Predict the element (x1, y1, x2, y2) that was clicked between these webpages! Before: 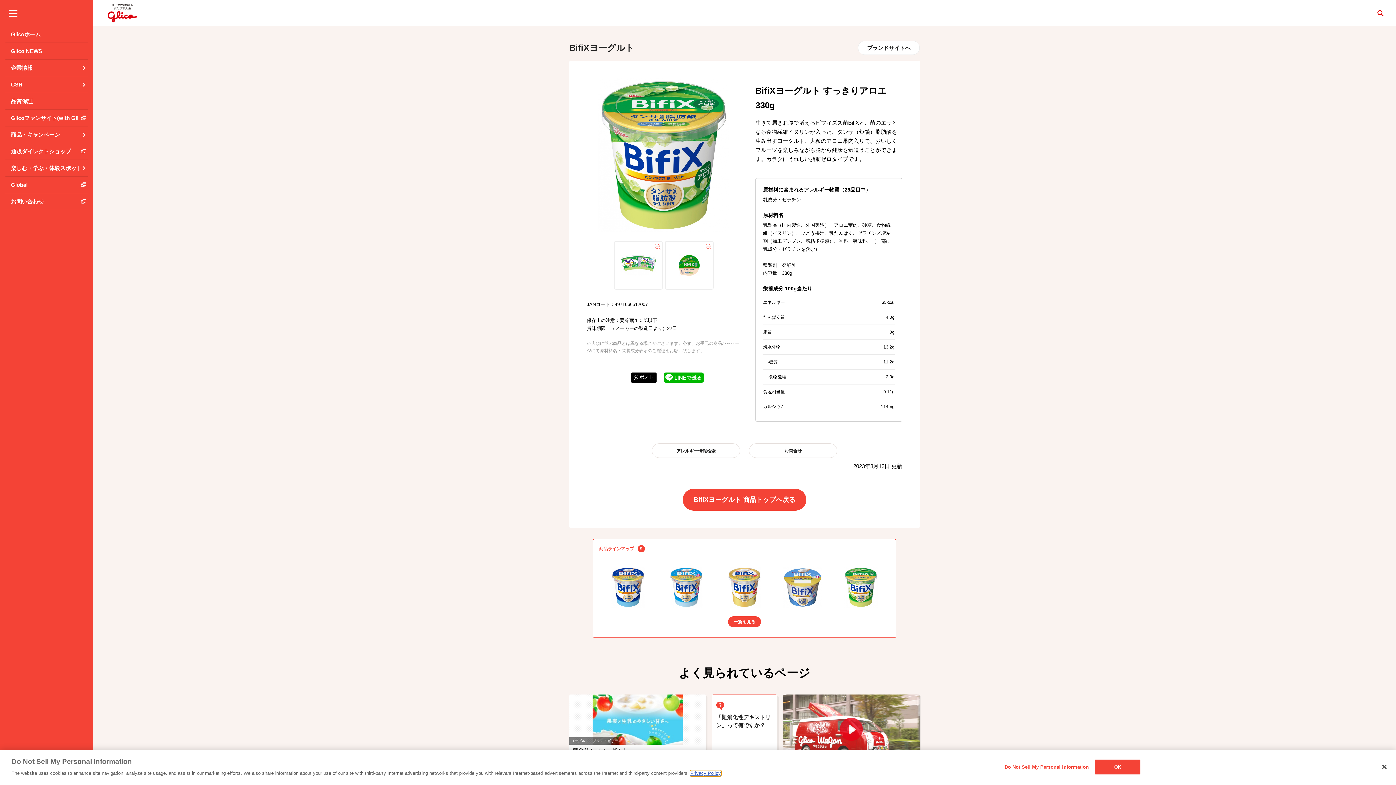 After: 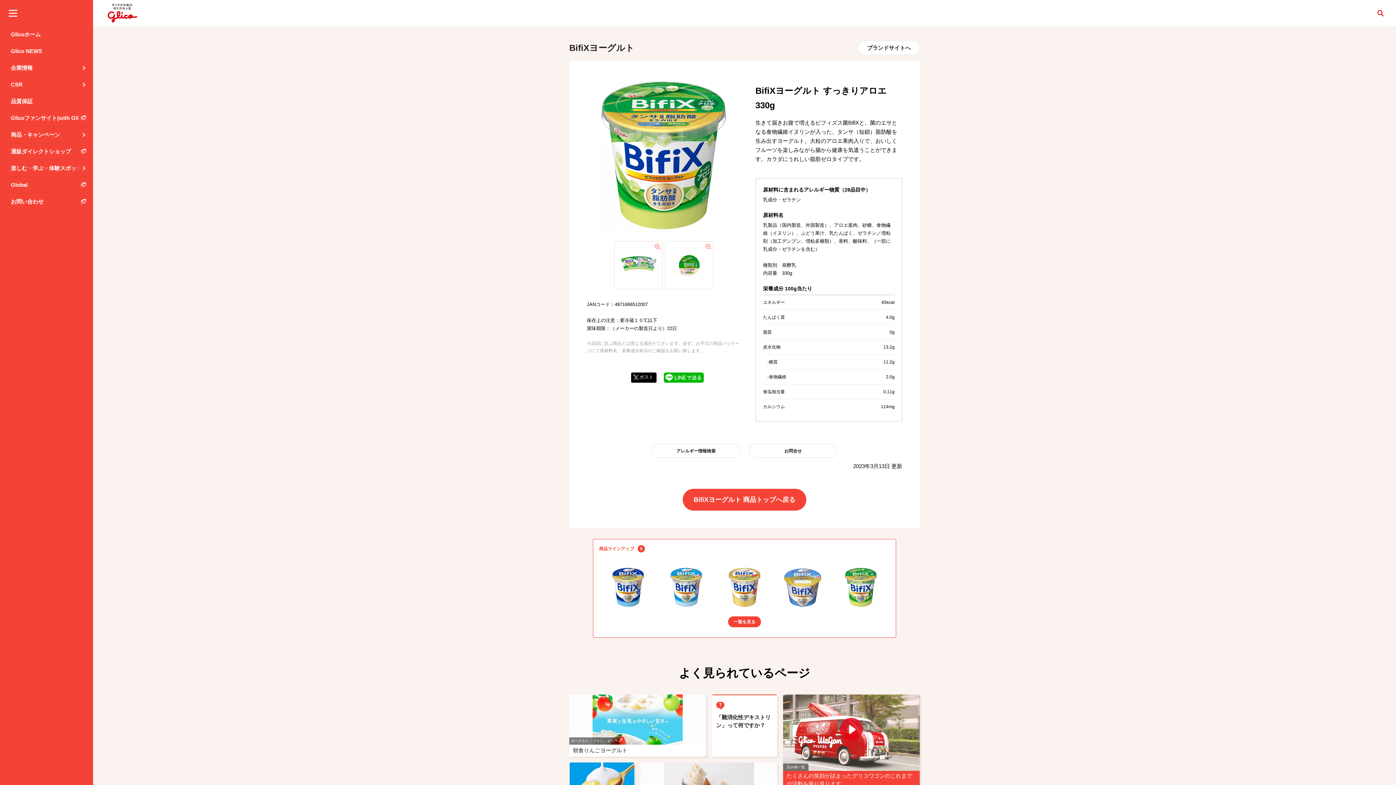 Action: bbox: (1095, 760, 1140, 774) label: OK